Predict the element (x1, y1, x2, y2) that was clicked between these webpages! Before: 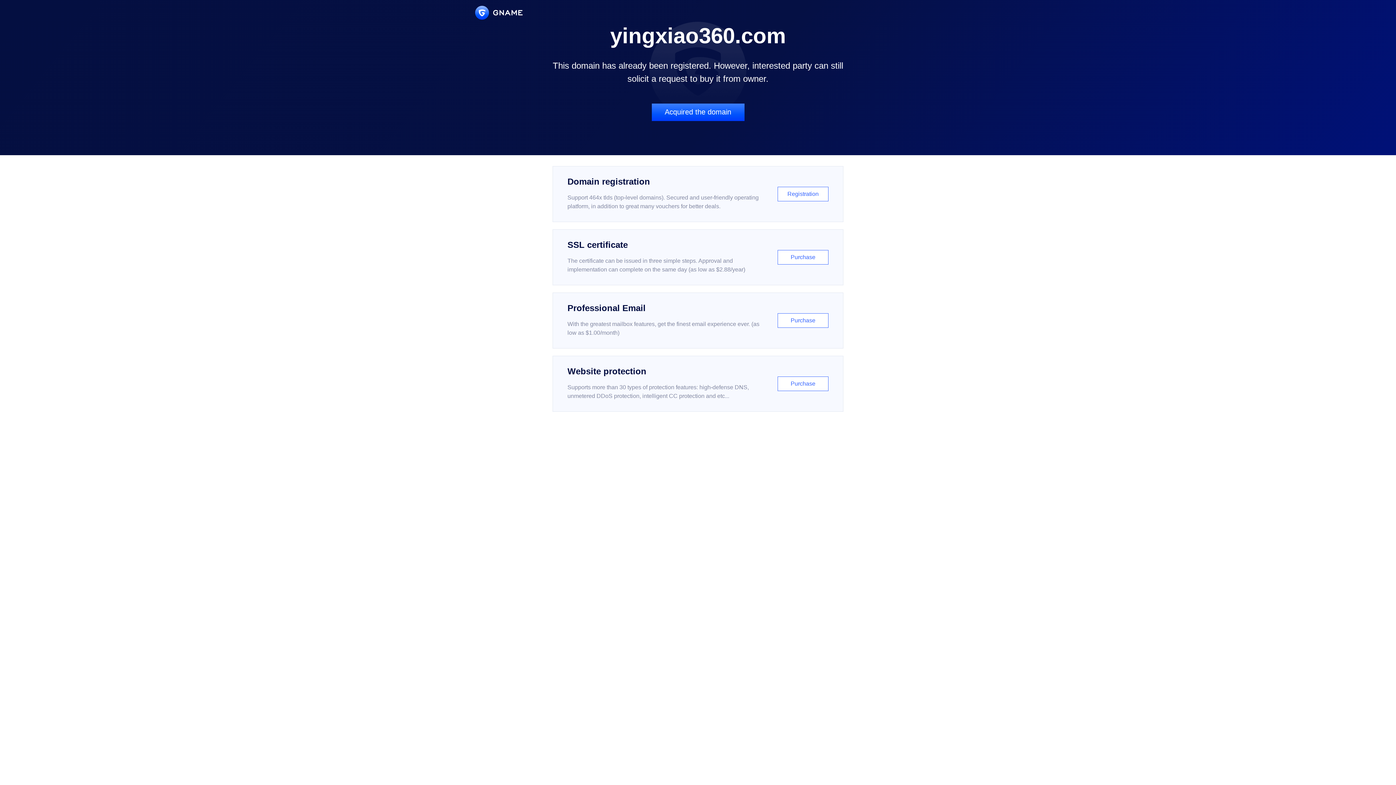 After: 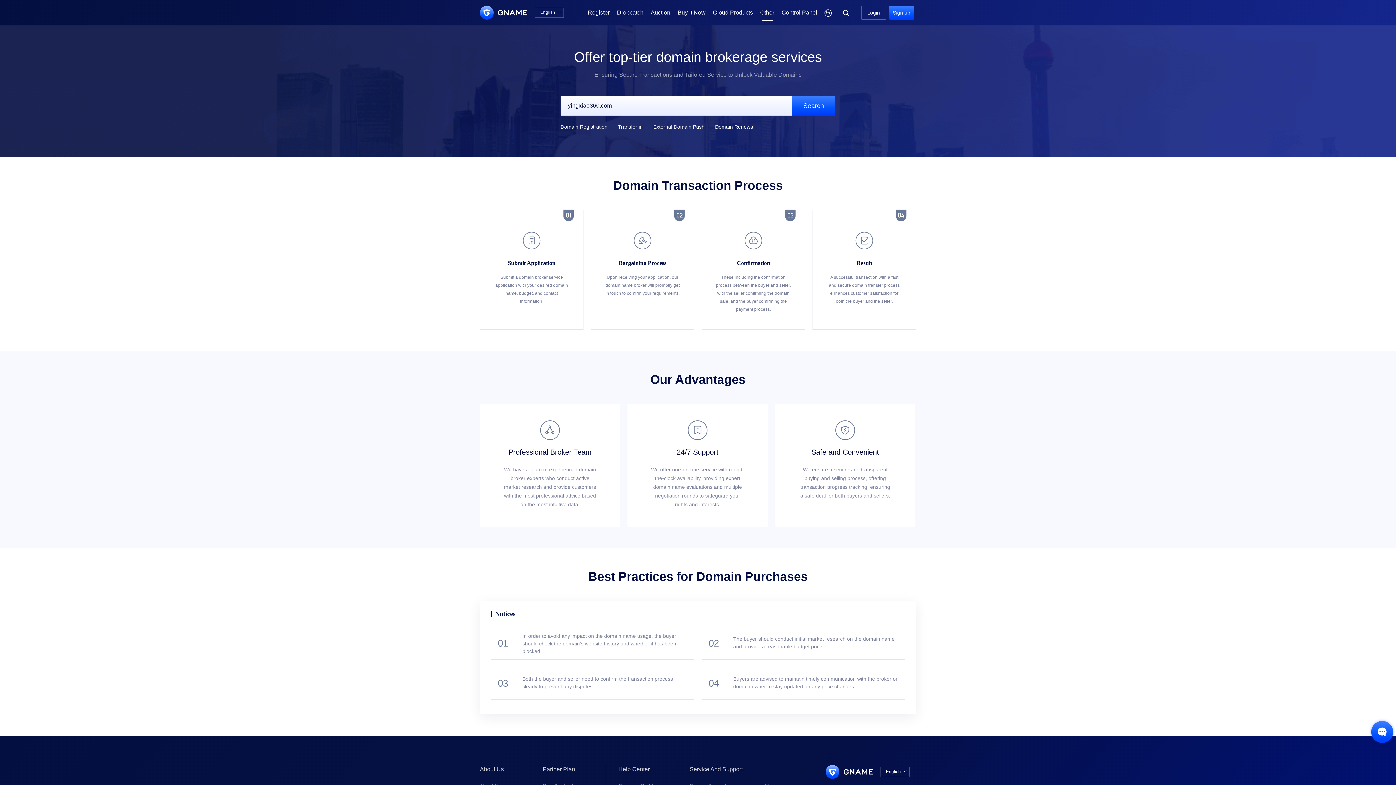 Action: bbox: (651, 103, 744, 121) label: Acquired the domain